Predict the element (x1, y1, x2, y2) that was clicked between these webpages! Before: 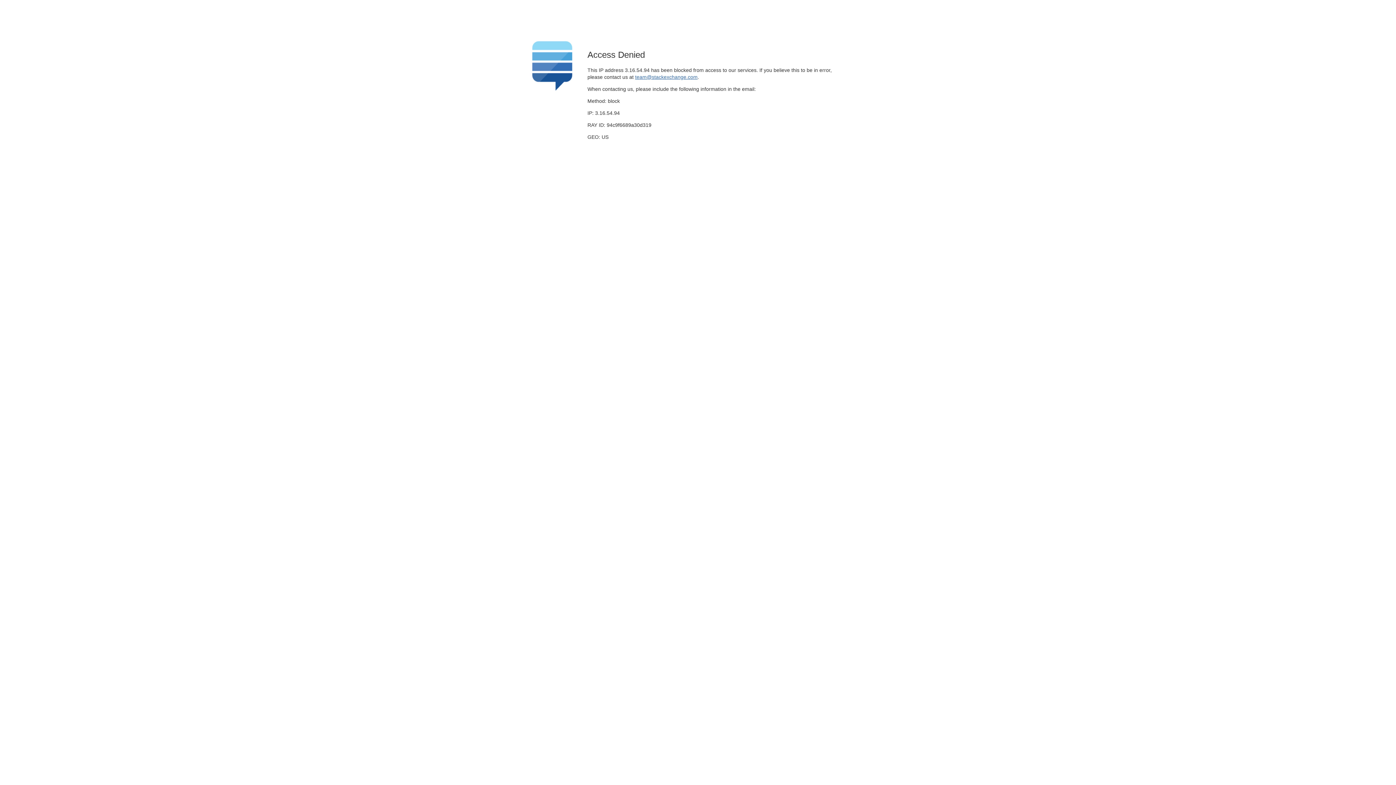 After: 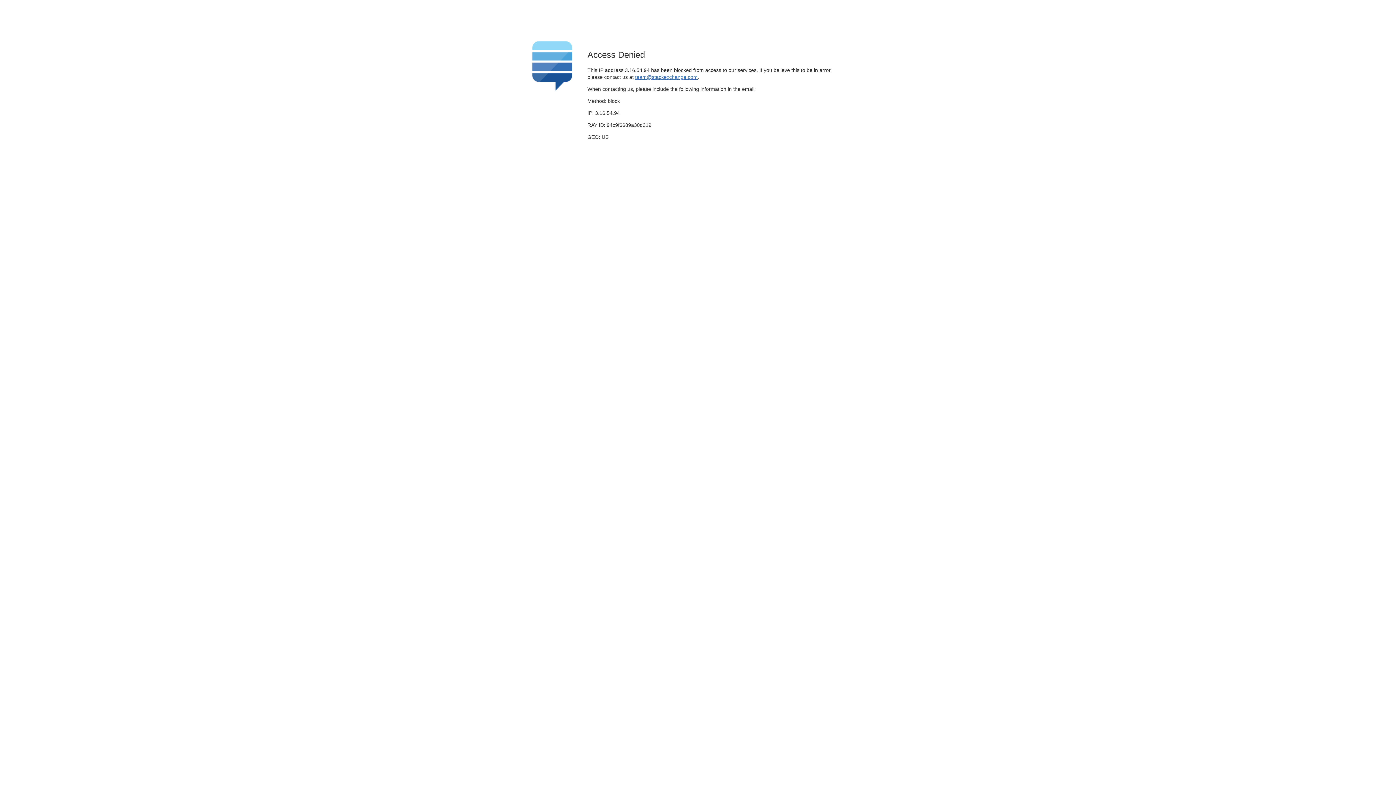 Action: bbox: (635, 74, 697, 79) label: team@stackexchange.com